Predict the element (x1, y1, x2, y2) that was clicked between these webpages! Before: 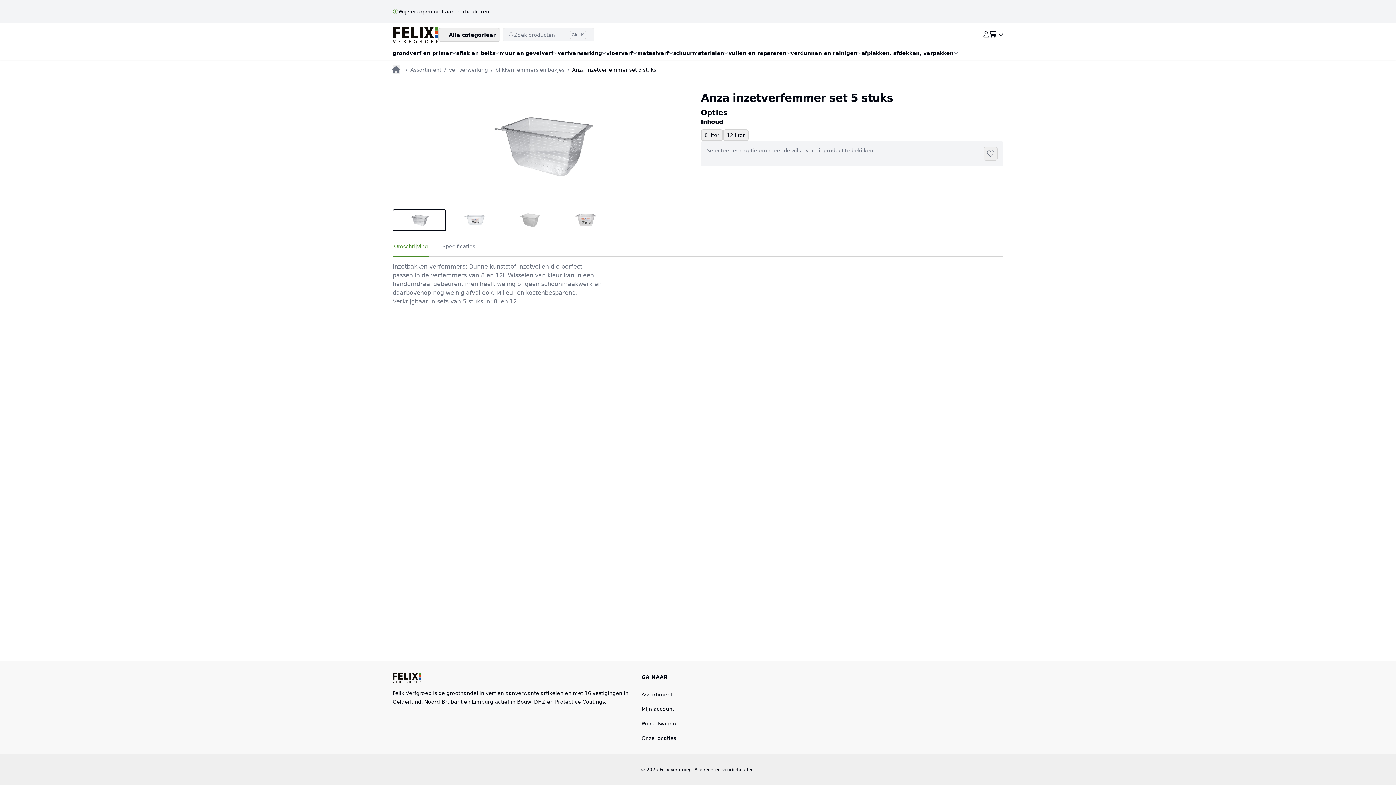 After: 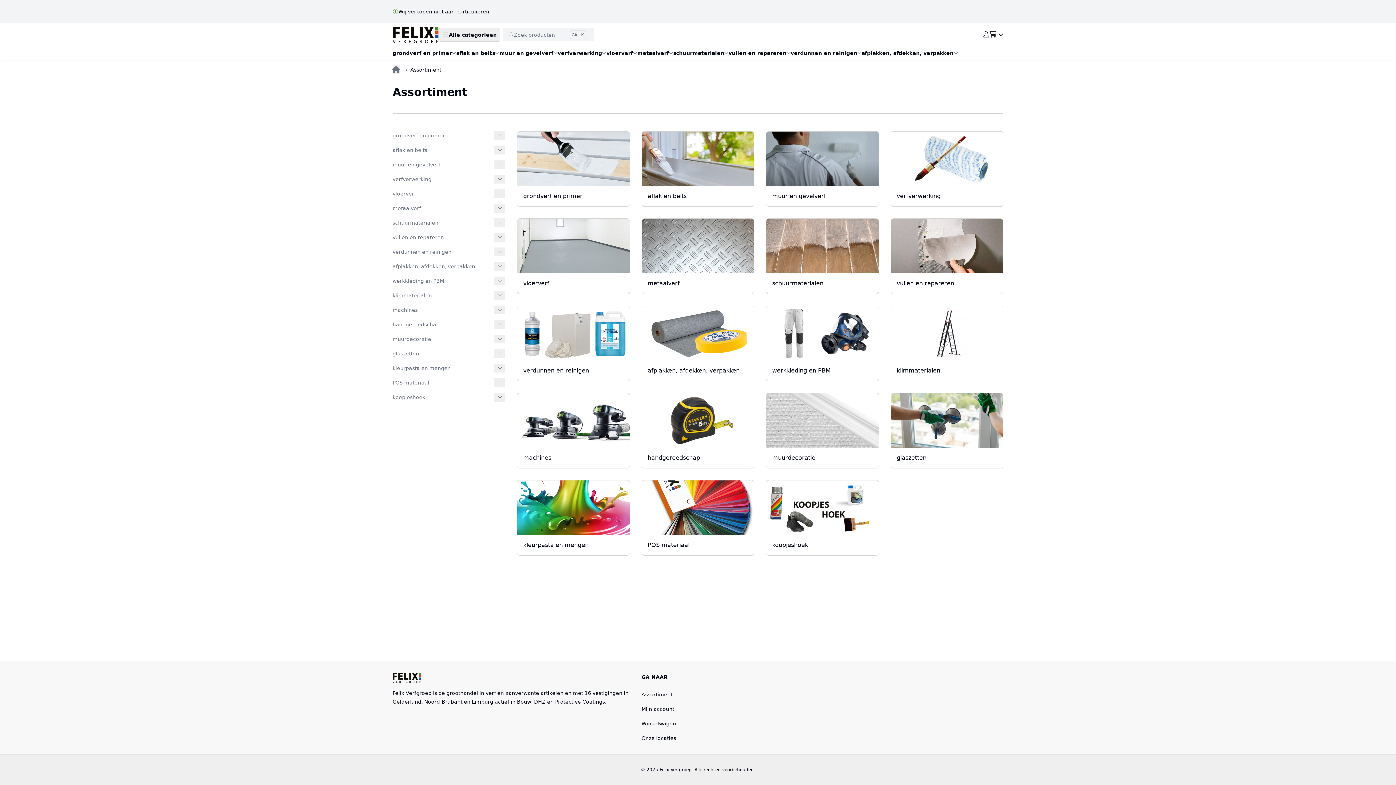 Action: label: Assortiment bbox: (641, 692, 672, 697)